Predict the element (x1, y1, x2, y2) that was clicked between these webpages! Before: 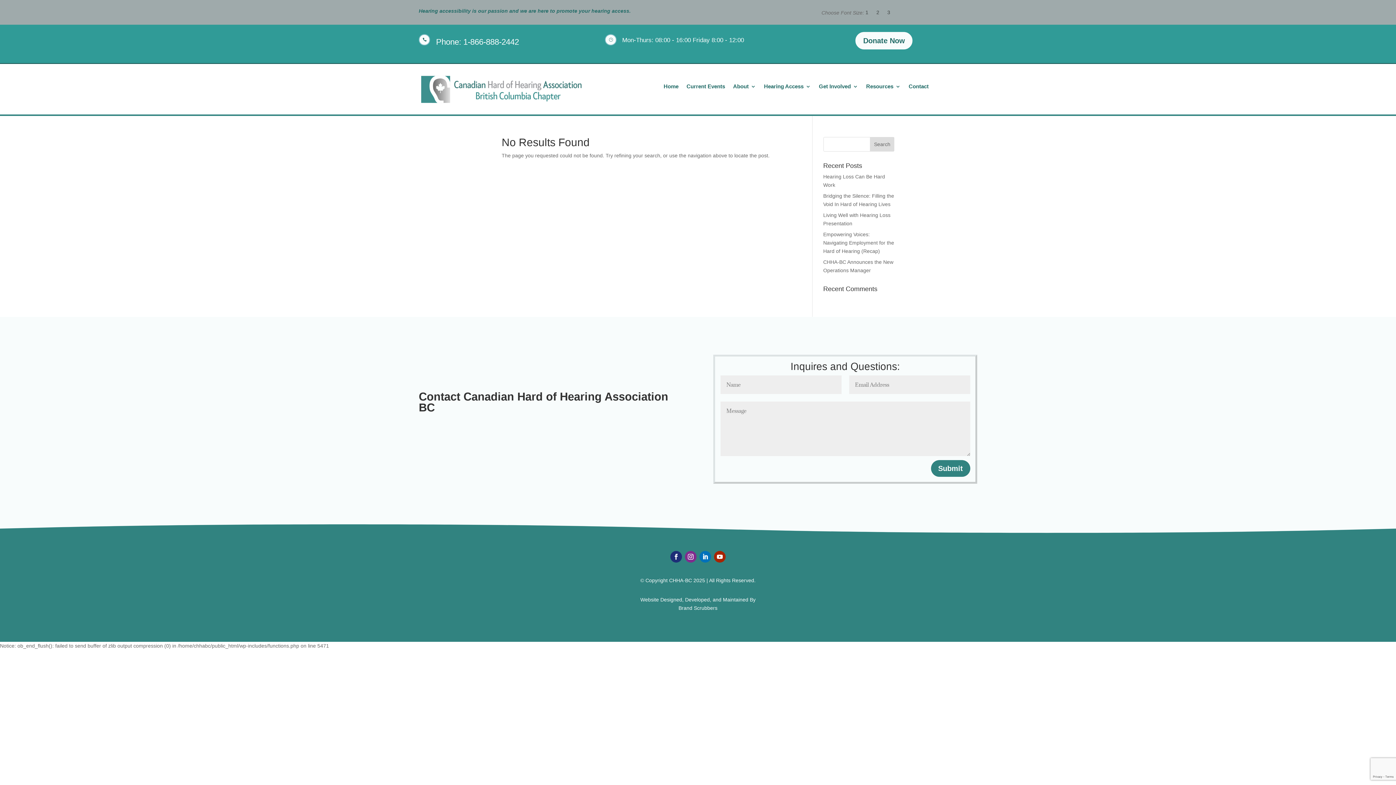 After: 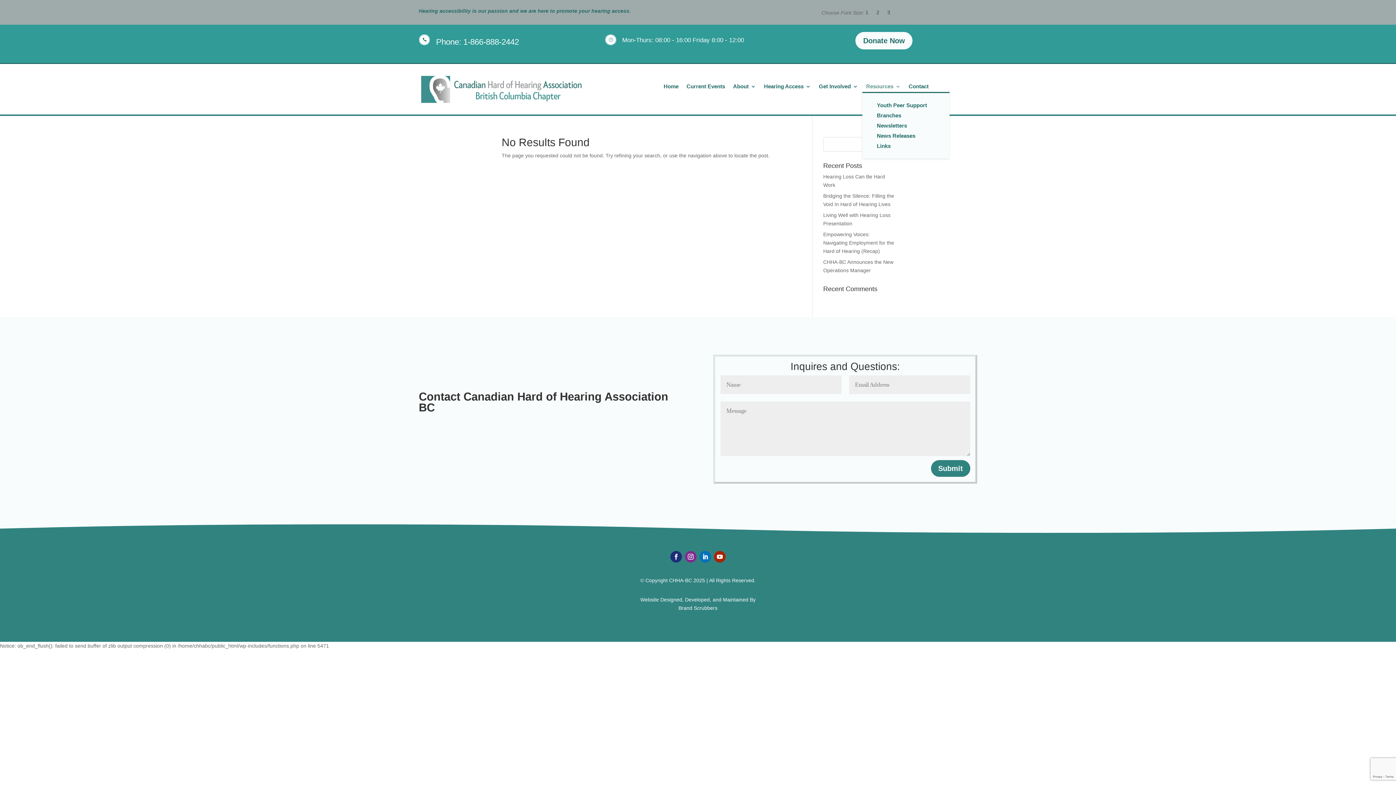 Action: bbox: (866, 83, 900, 92) label: Resources